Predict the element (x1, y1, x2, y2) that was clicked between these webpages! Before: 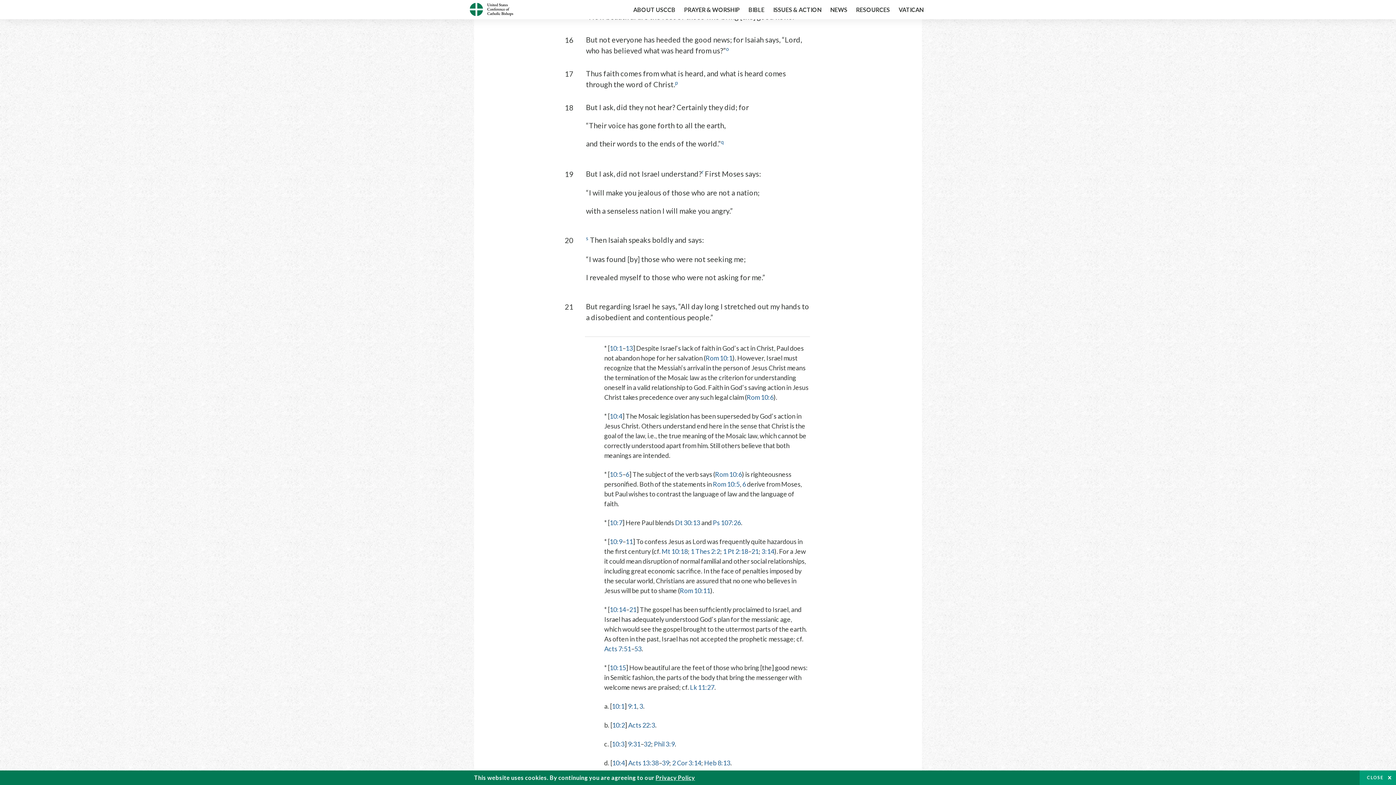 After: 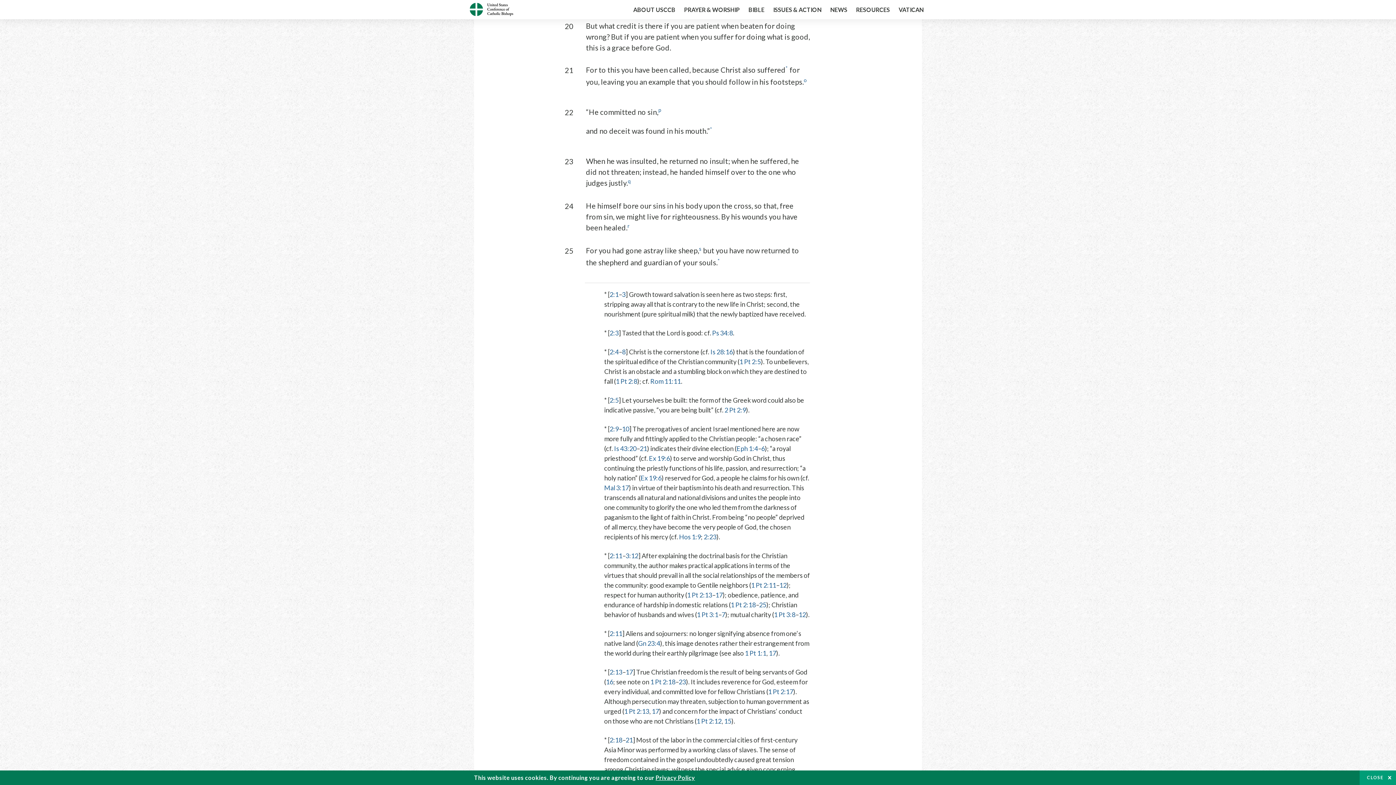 Action: bbox: (751, 547, 758, 555) label: 21